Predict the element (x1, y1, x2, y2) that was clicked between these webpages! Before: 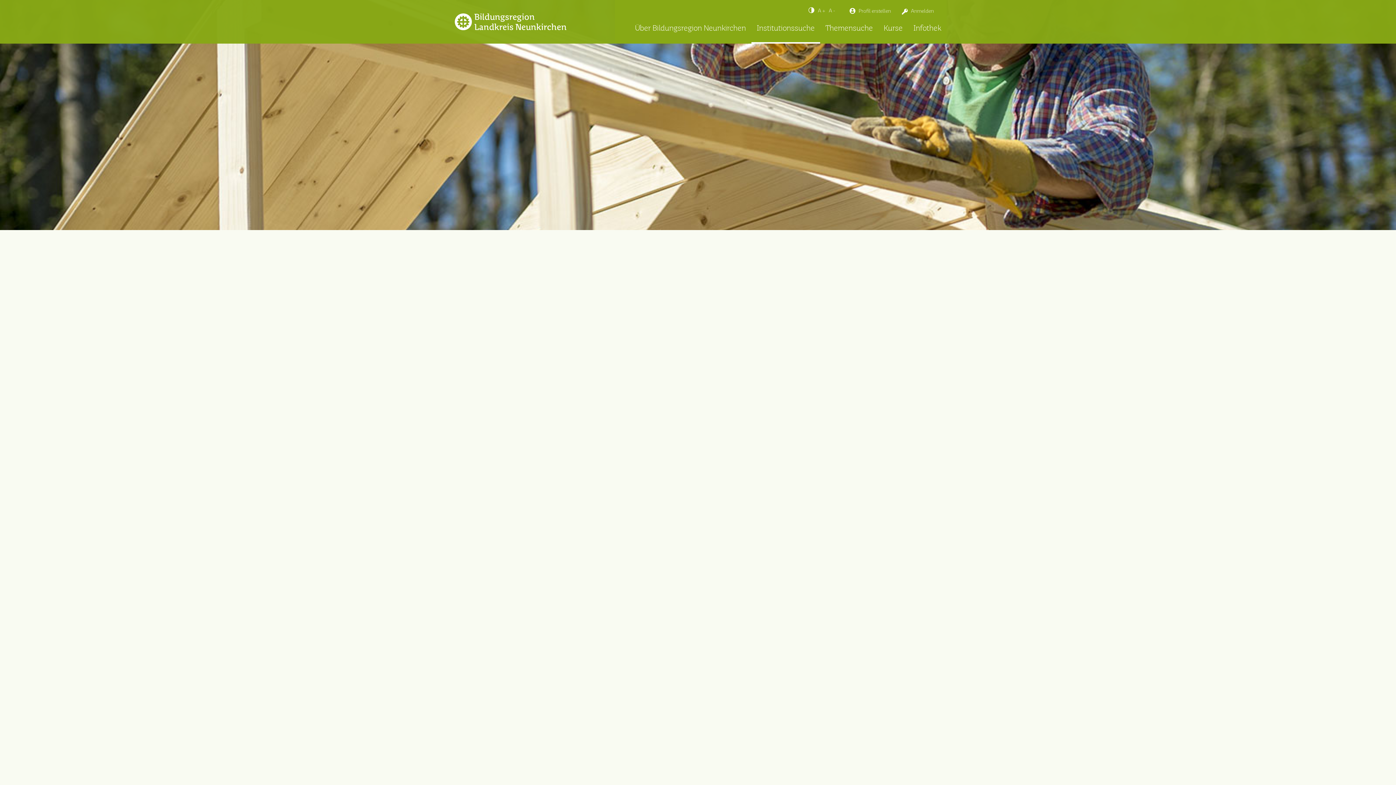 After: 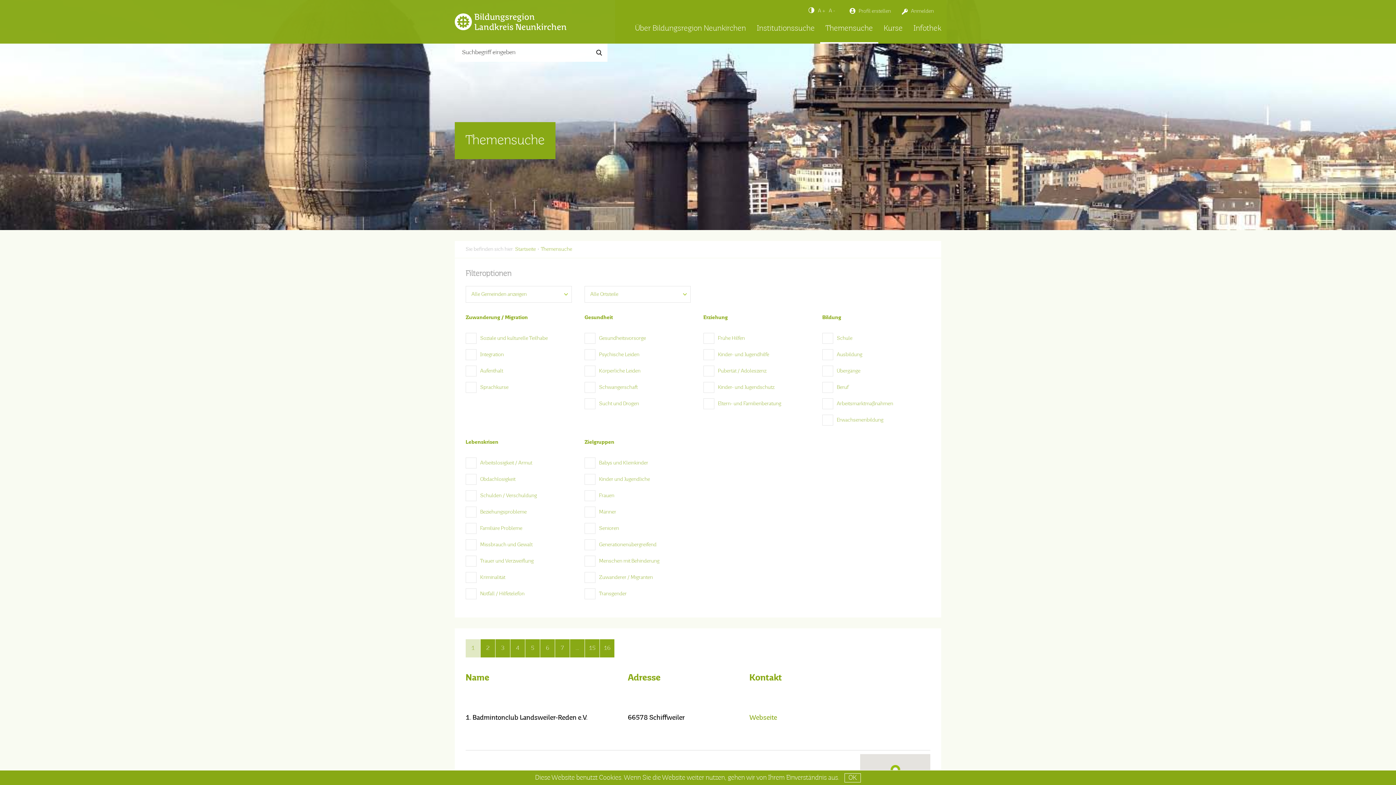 Action: bbox: (820, 24, 878, 43) label: Themensuche